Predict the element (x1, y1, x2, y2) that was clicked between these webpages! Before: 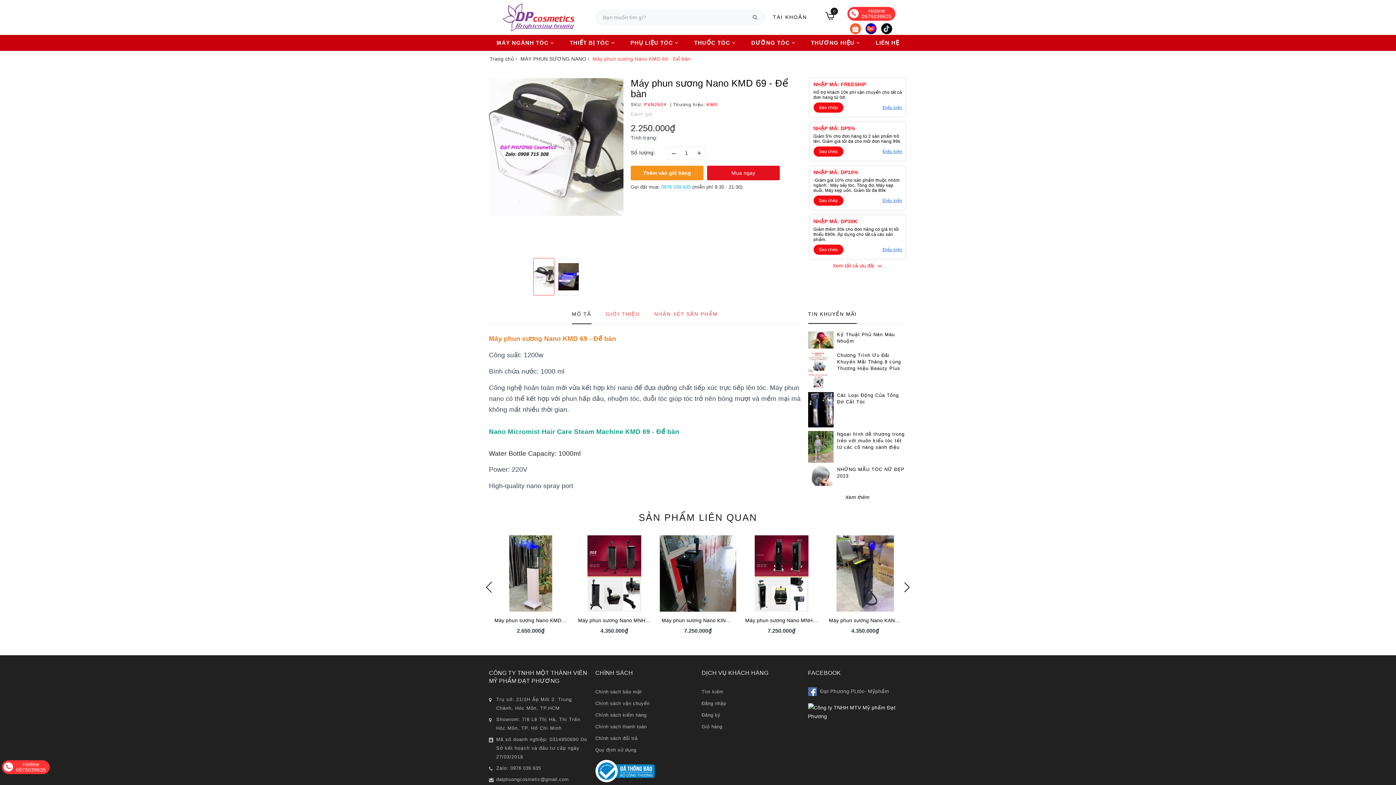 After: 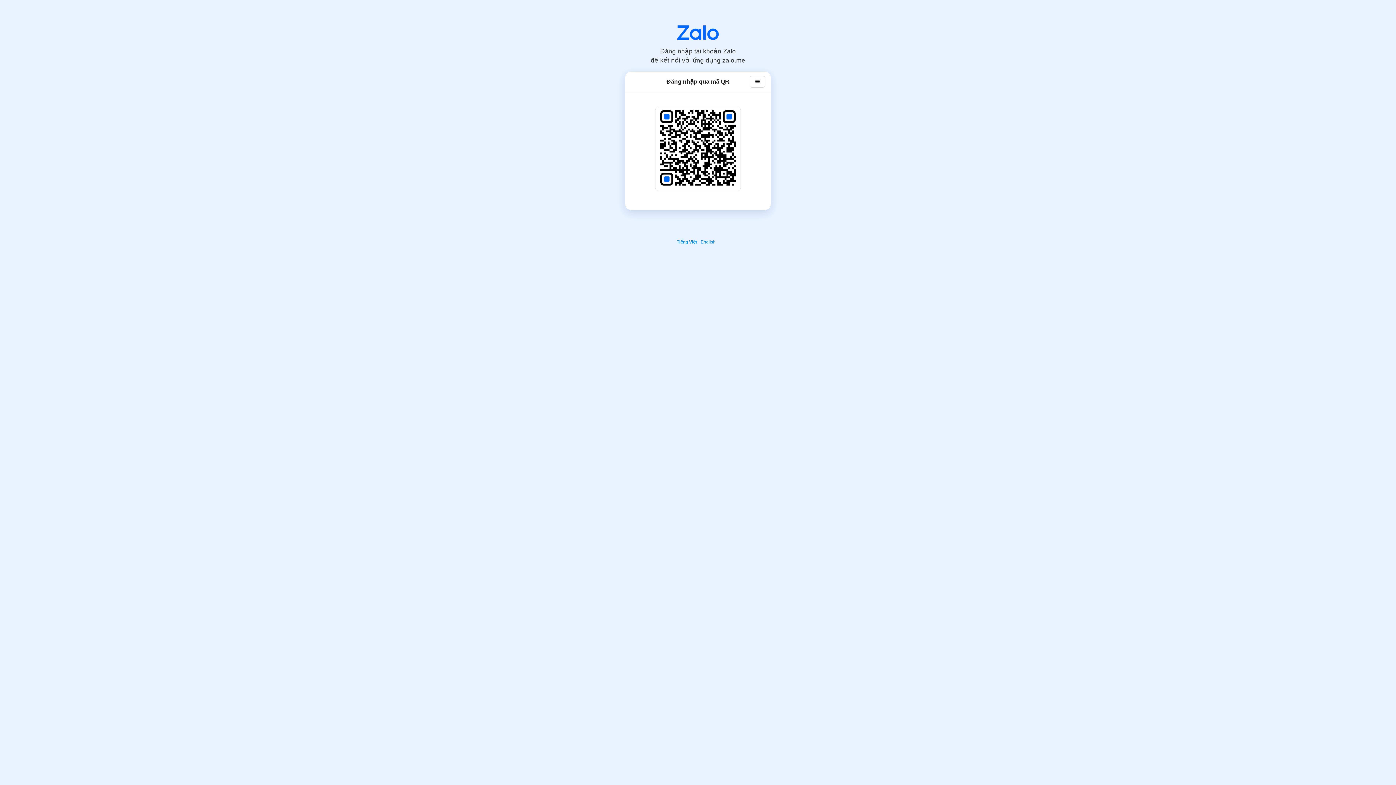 Action: label: 0976 039 635 bbox: (510, 765, 541, 771)